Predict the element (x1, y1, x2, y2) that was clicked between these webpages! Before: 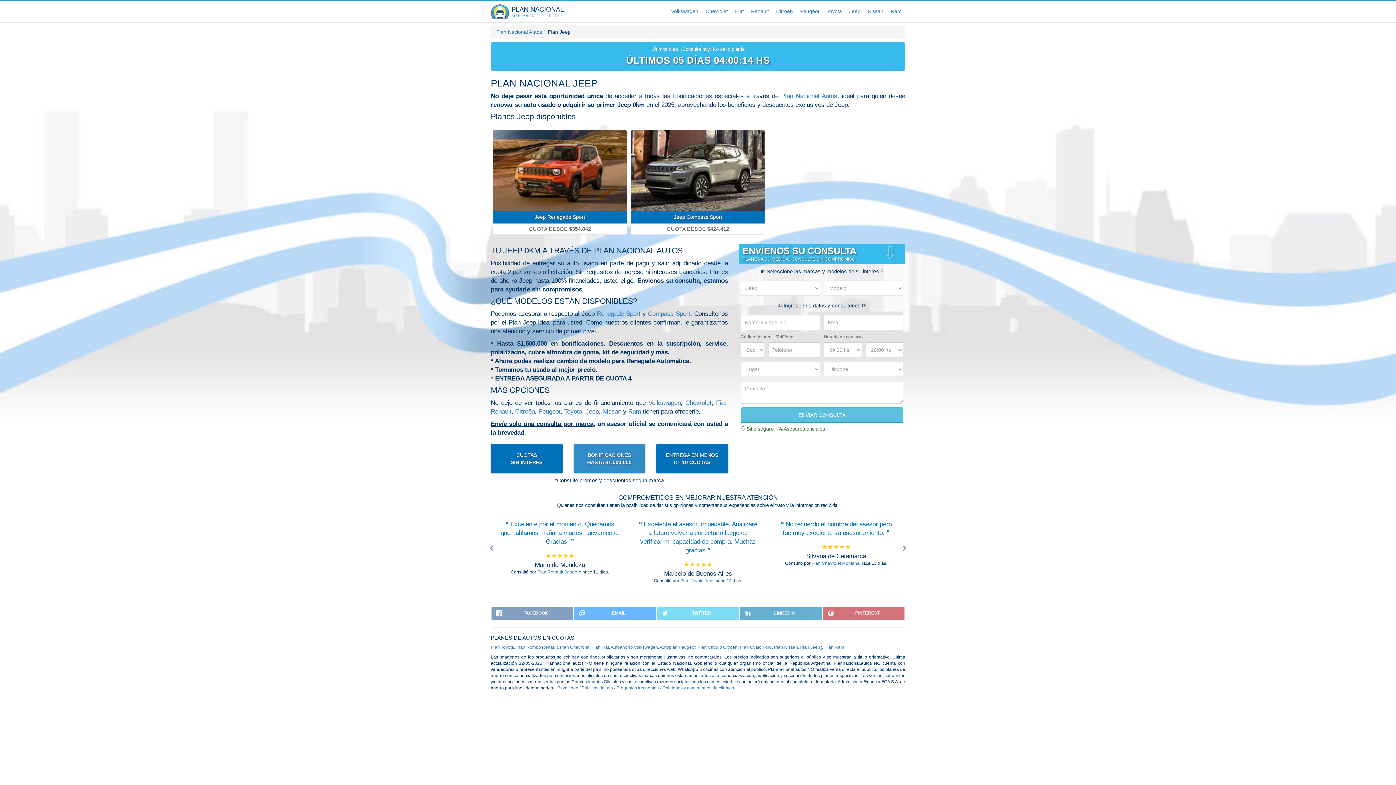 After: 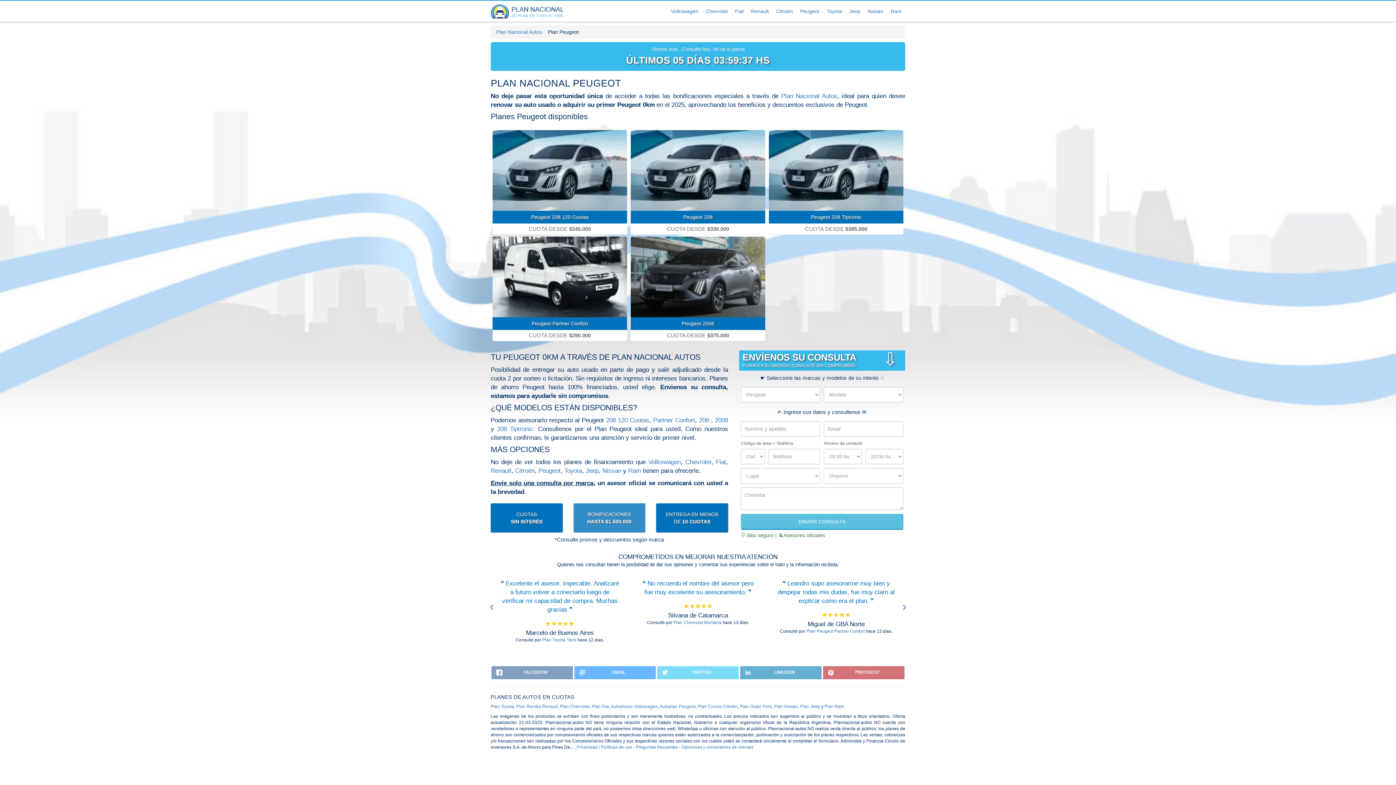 Action: bbox: (538, 408, 560, 415) label: Peugeot